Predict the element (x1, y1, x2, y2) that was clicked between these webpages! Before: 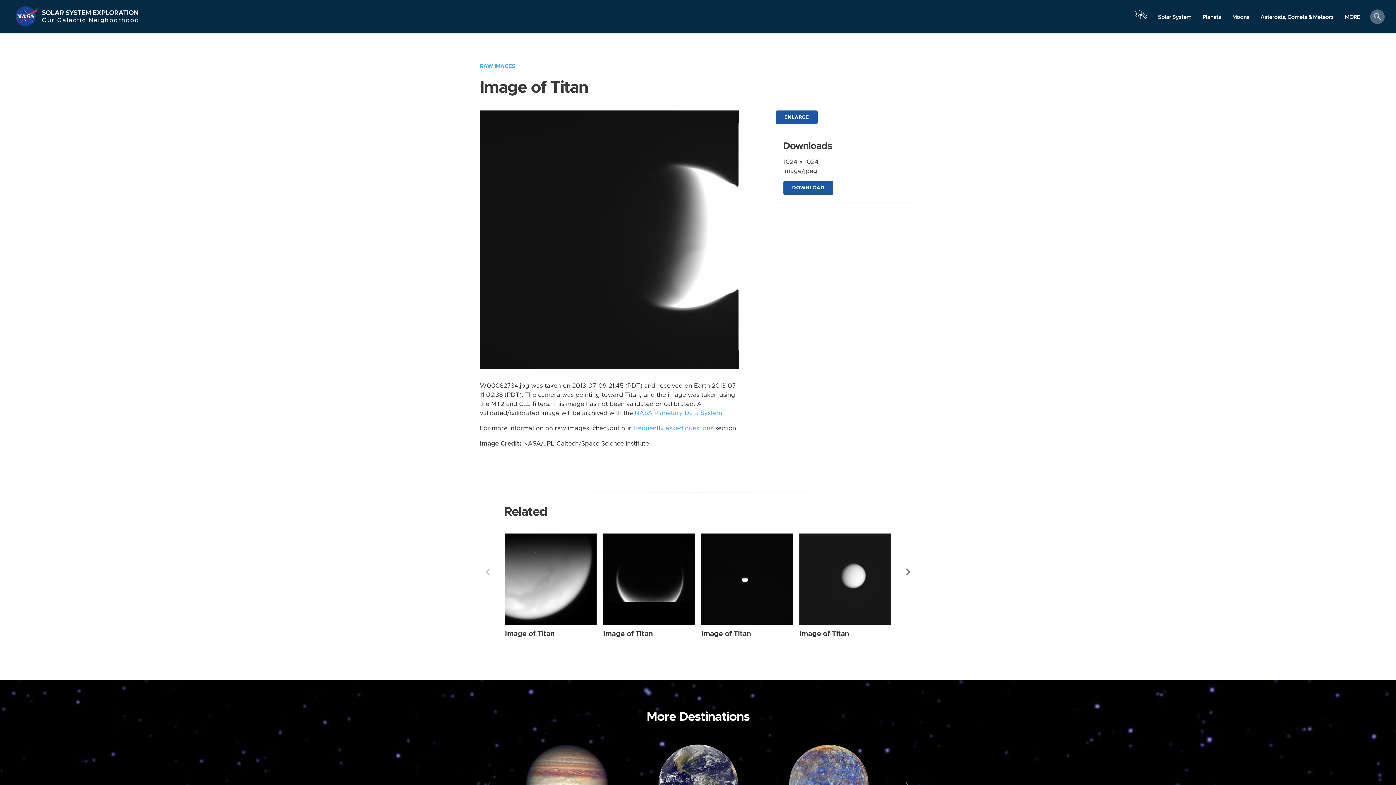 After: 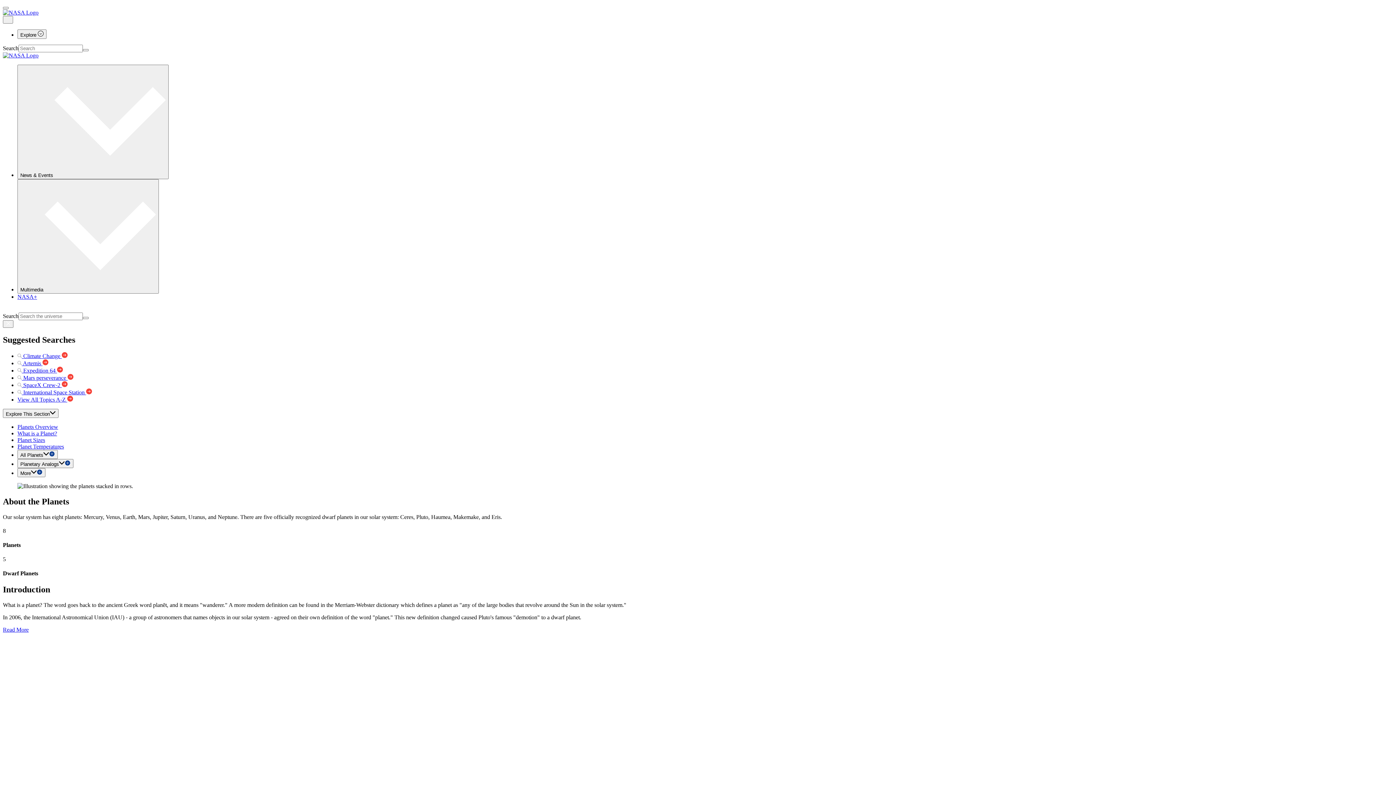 Action: bbox: (1197, 10, 1226, 23) label: Planets